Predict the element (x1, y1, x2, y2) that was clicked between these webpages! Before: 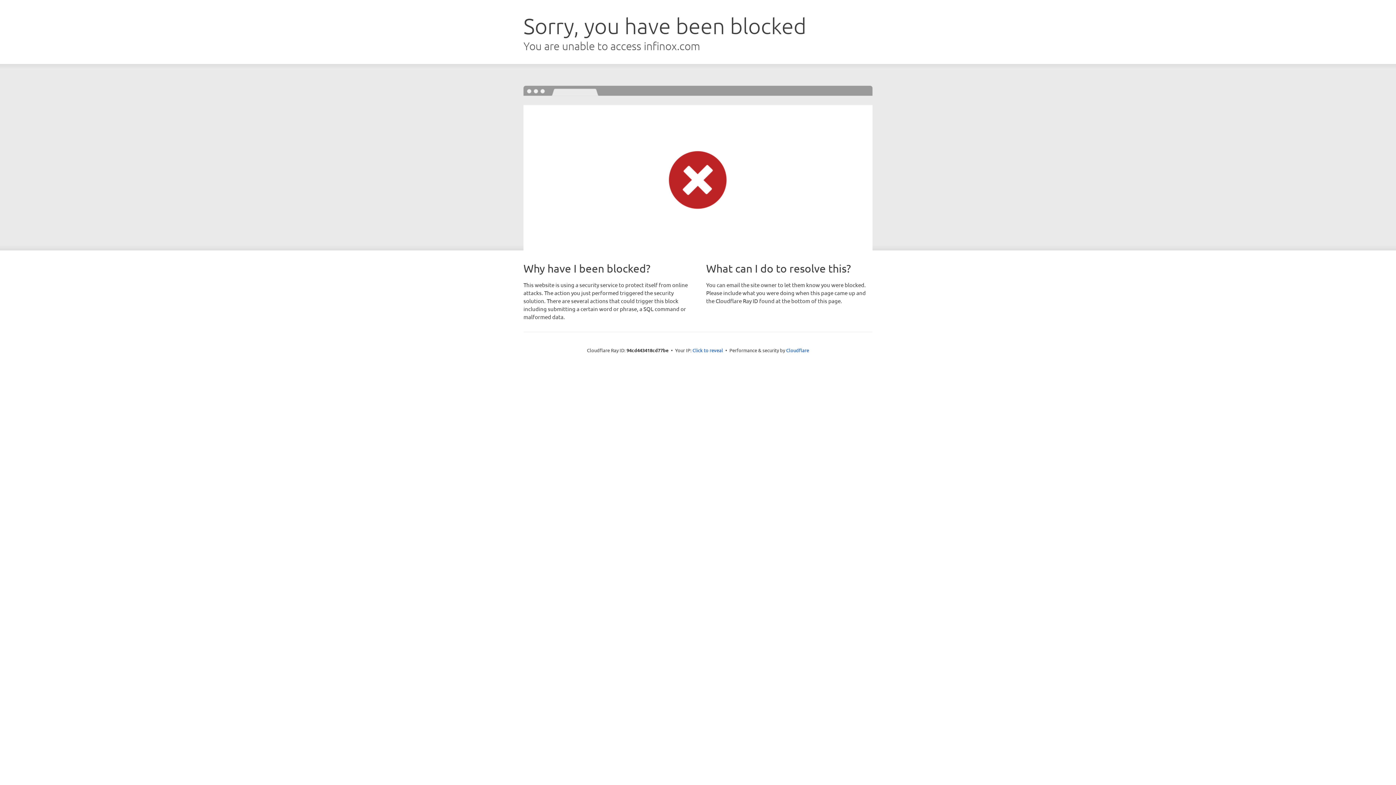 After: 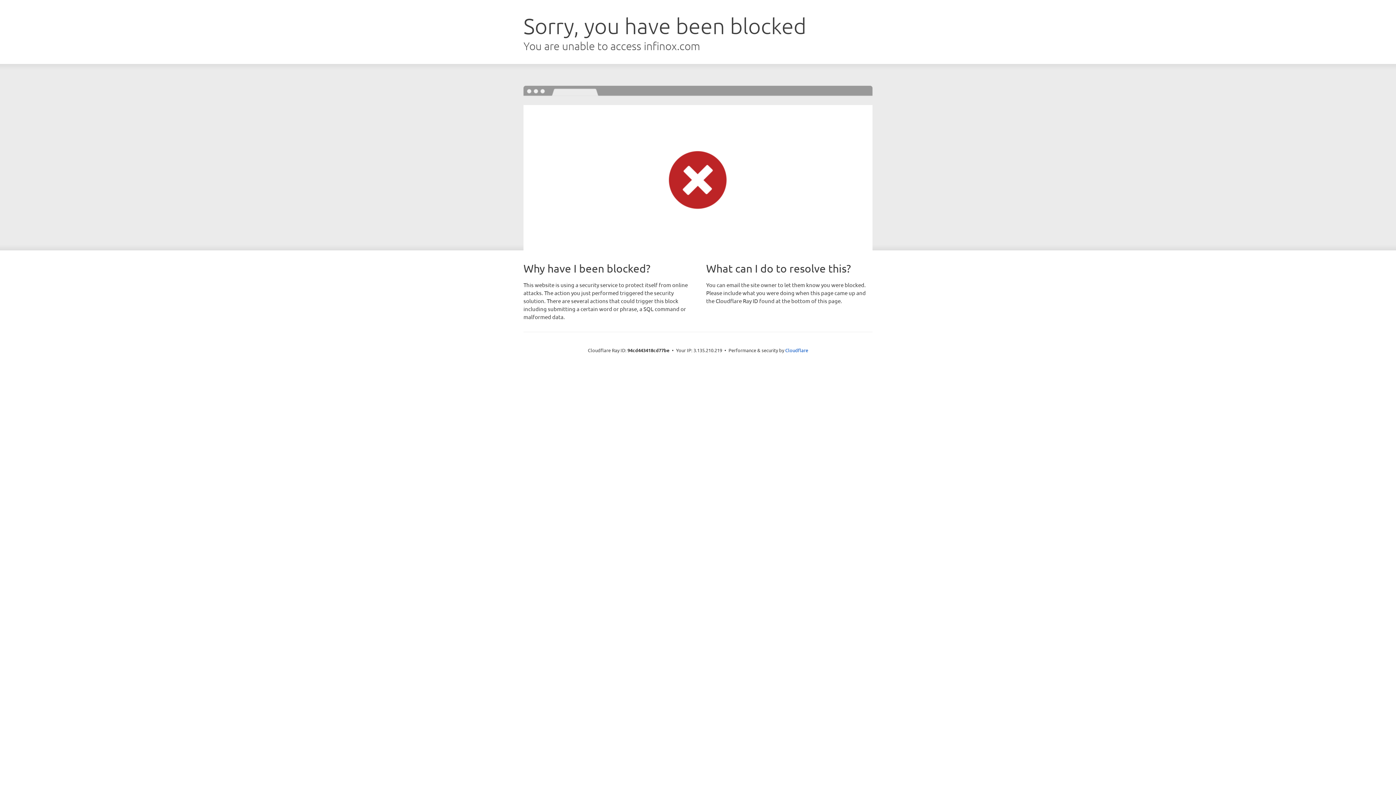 Action: label: Click to reveal bbox: (692, 346, 723, 353)